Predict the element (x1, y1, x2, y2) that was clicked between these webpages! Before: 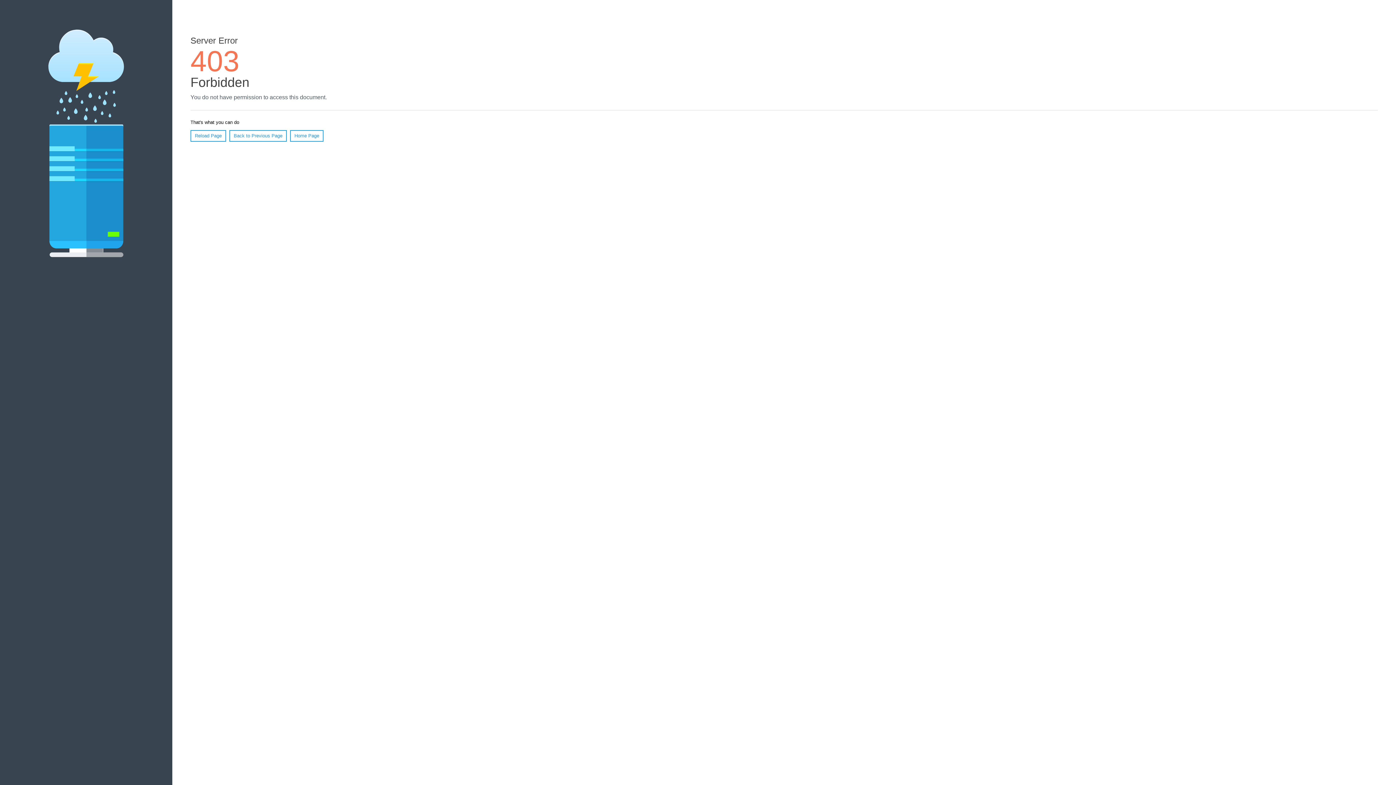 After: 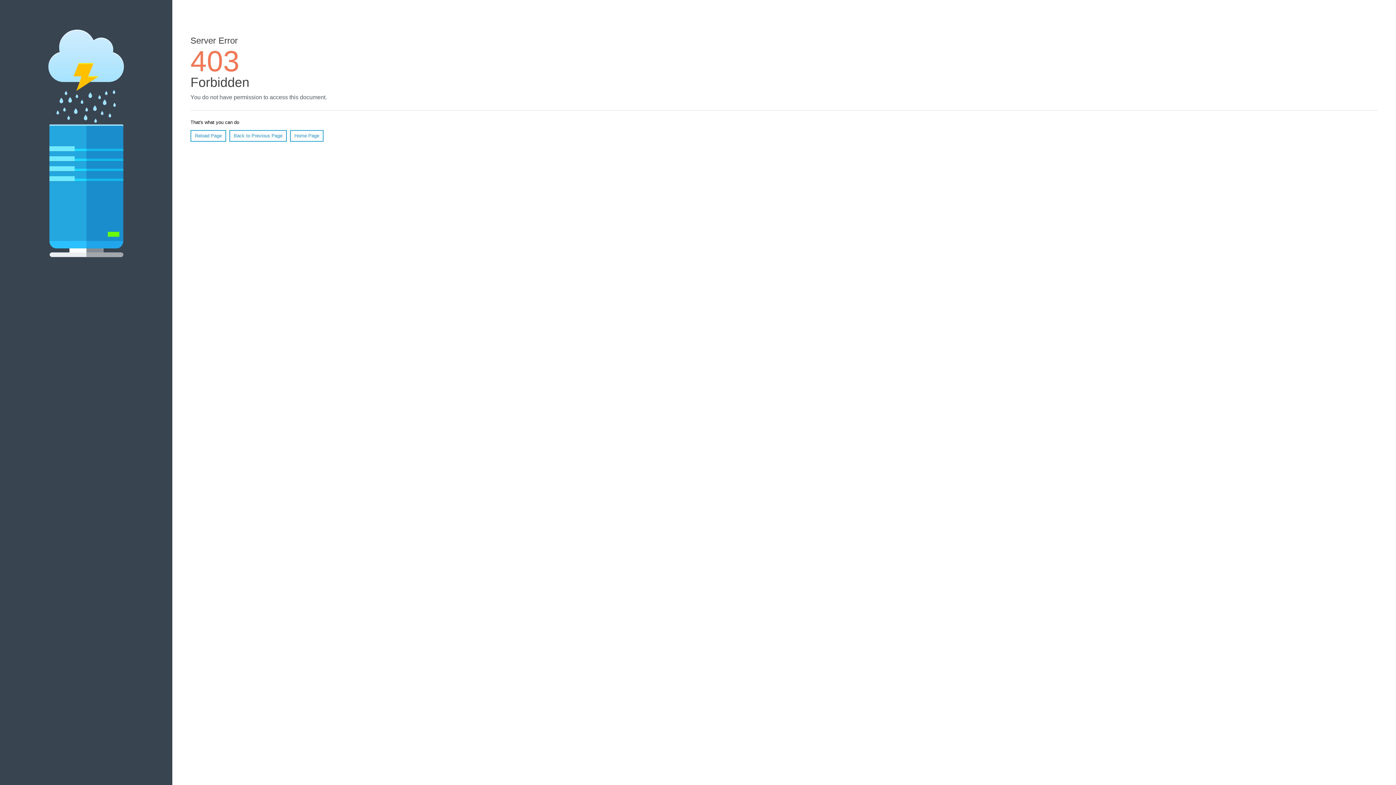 Action: label: Reload Page bbox: (190, 130, 226, 141)